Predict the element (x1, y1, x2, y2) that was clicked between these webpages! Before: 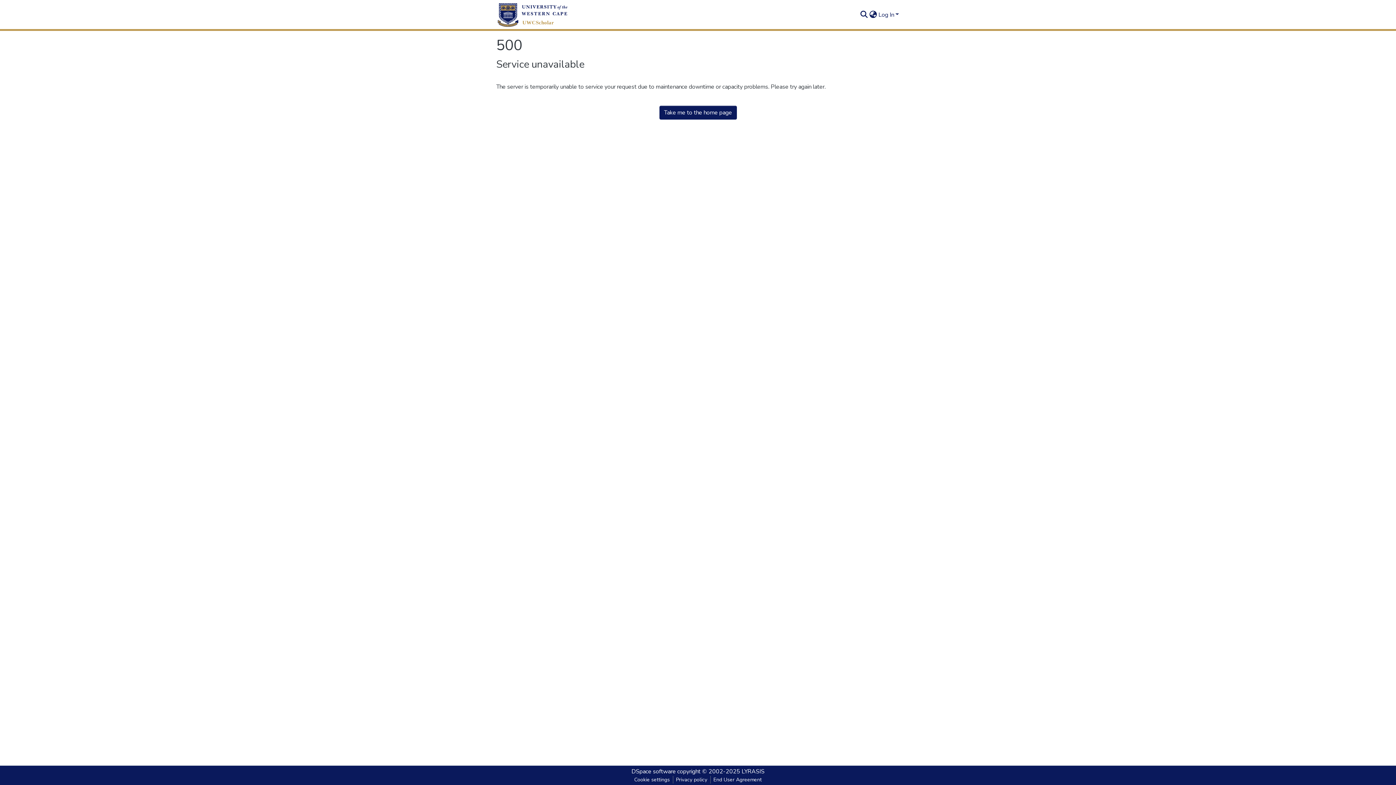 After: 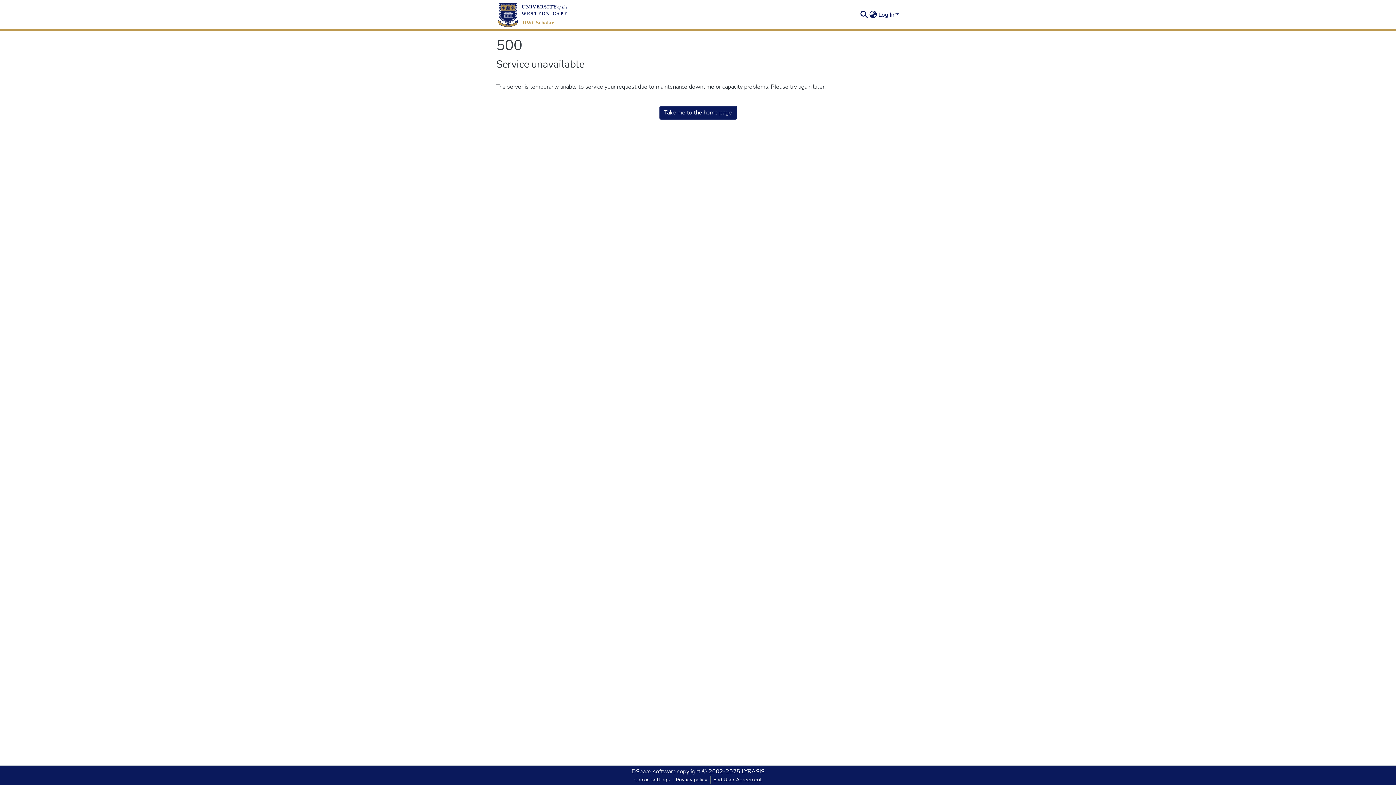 Action: label: End User Agreement bbox: (710, 776, 764, 784)